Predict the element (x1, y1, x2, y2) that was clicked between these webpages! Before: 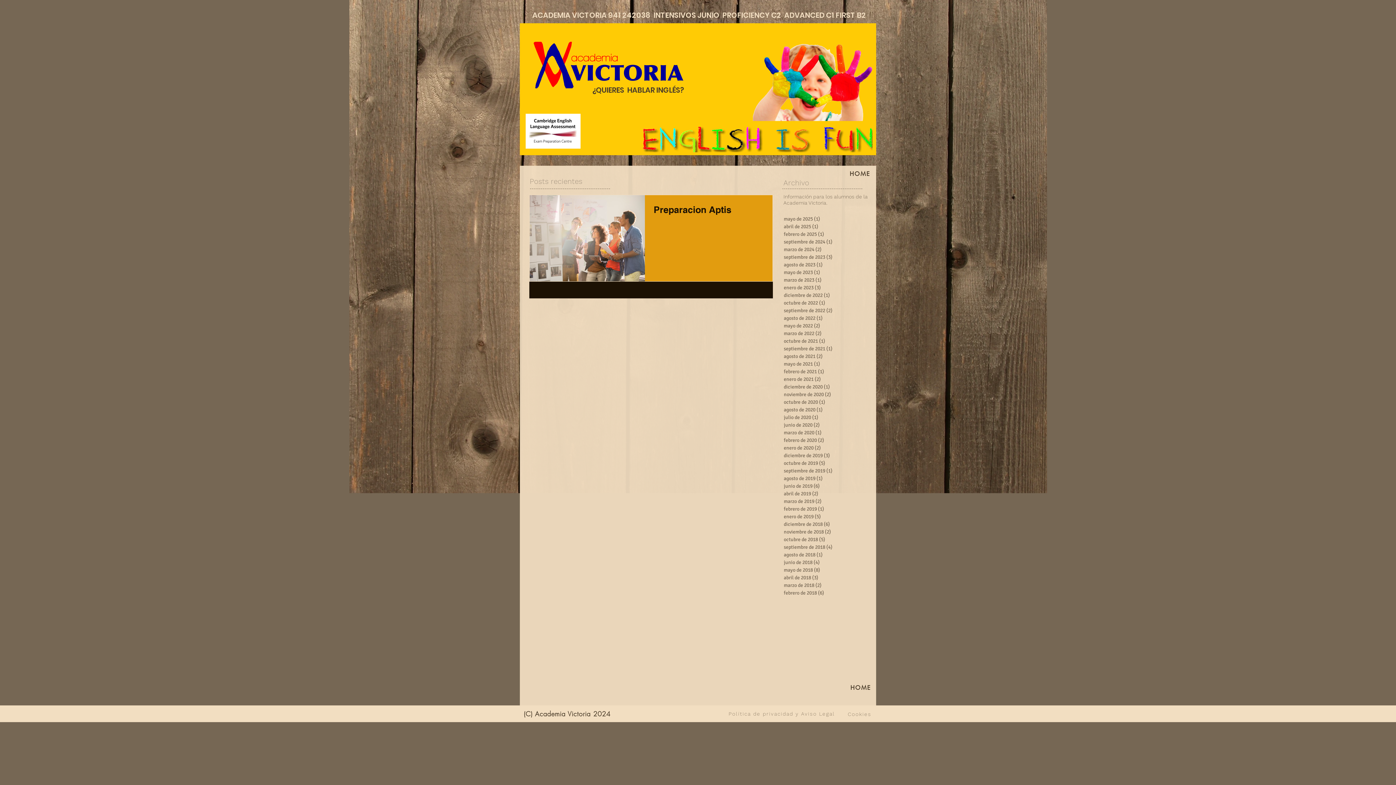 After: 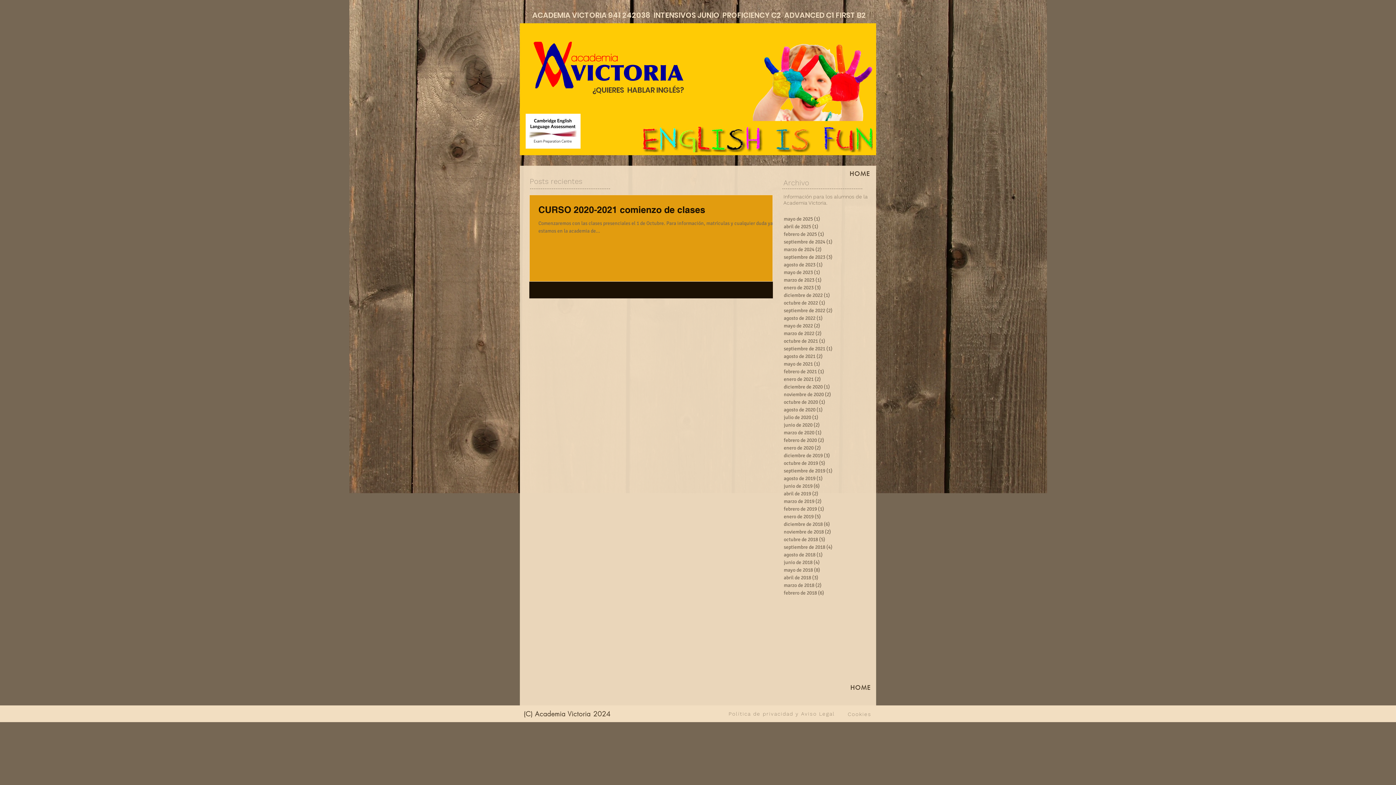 Action: bbox: (784, 406, 860, 413) label: agosto de 2020 (1)
1 entrada